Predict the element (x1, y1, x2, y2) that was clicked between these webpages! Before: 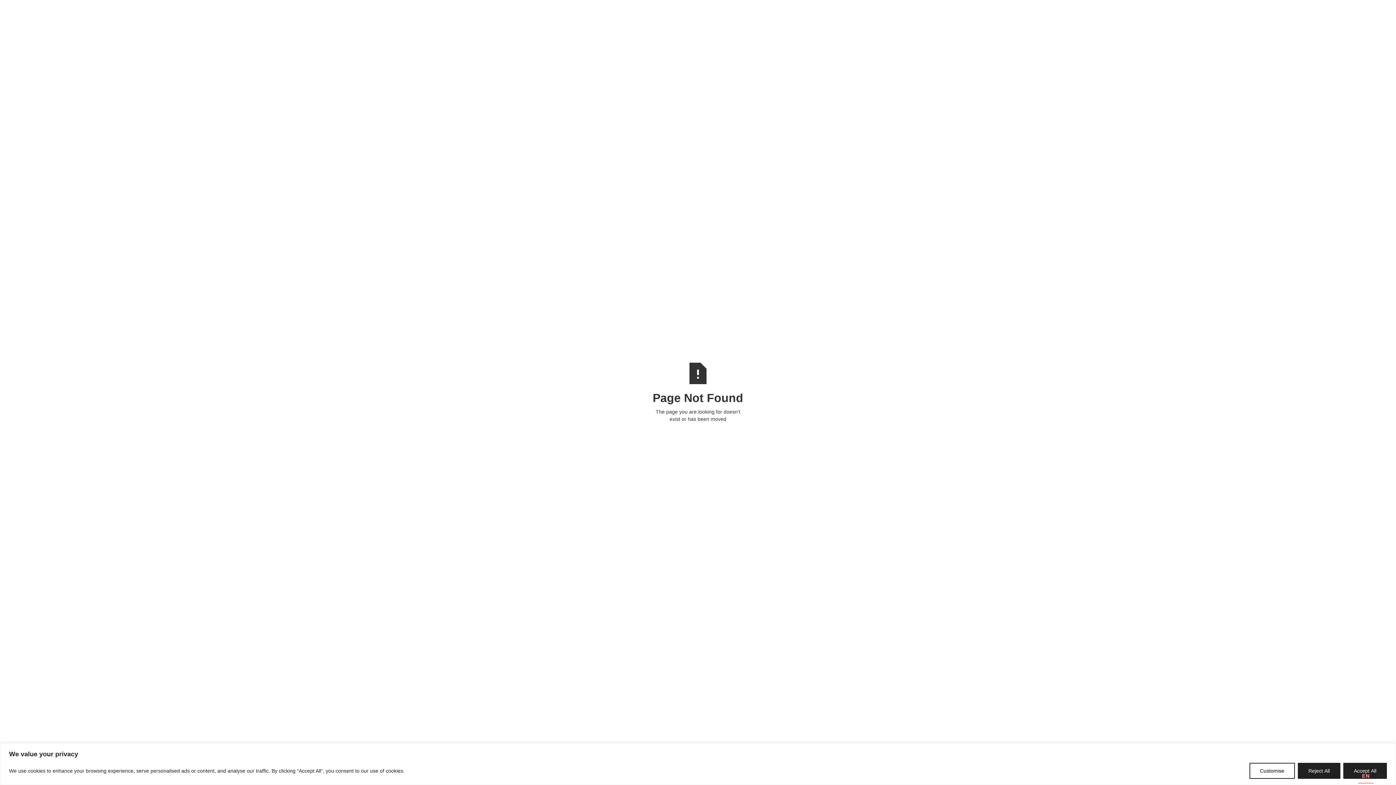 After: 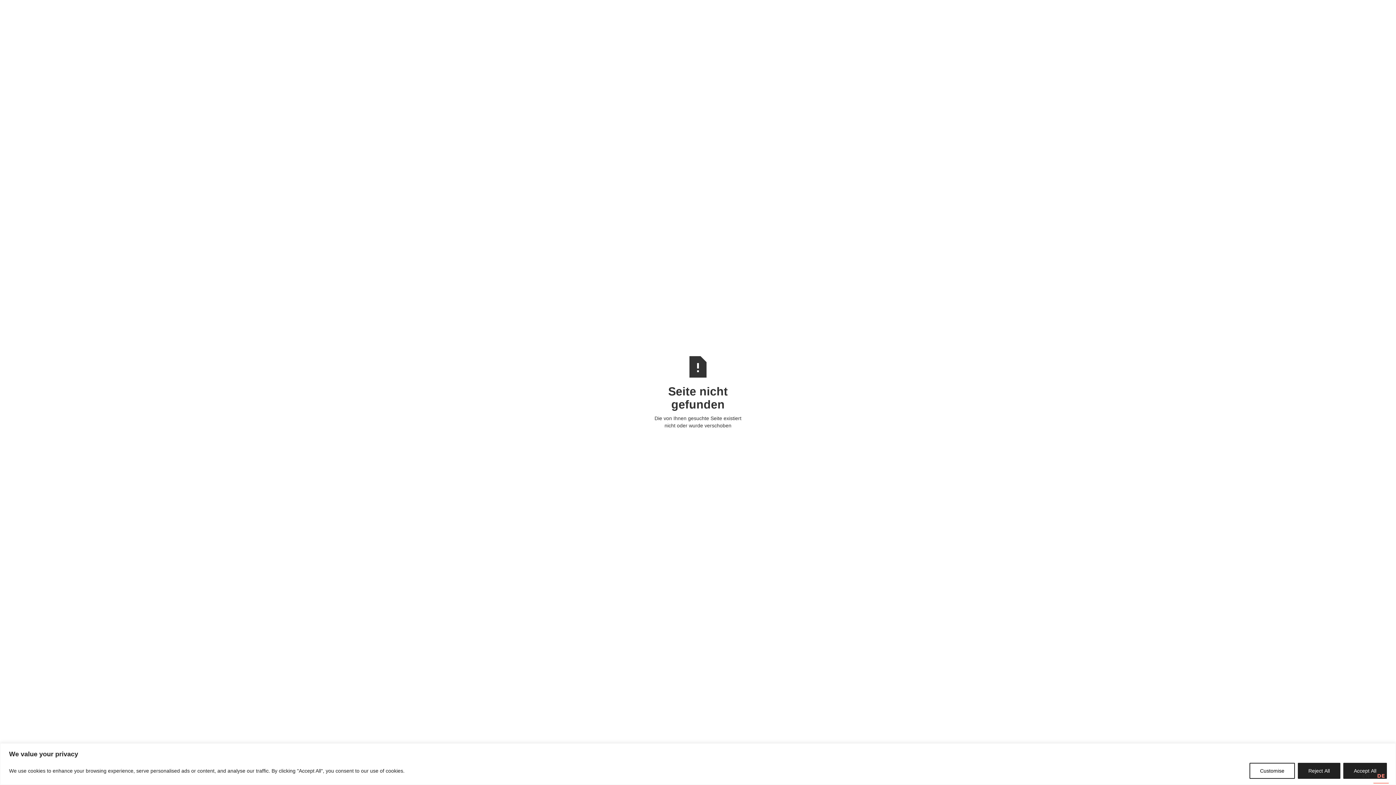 Action: bbox: (1377, 772, 1385, 780) label: DE